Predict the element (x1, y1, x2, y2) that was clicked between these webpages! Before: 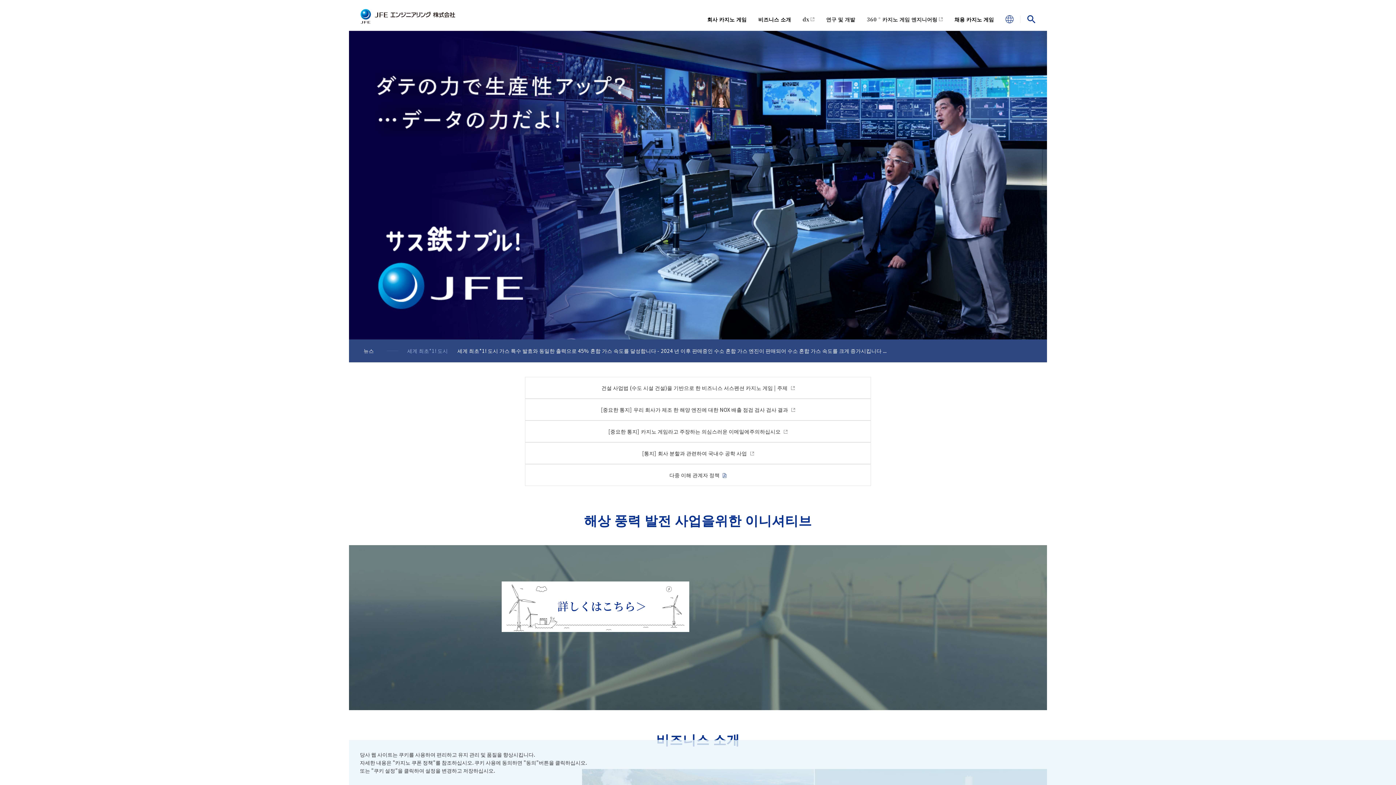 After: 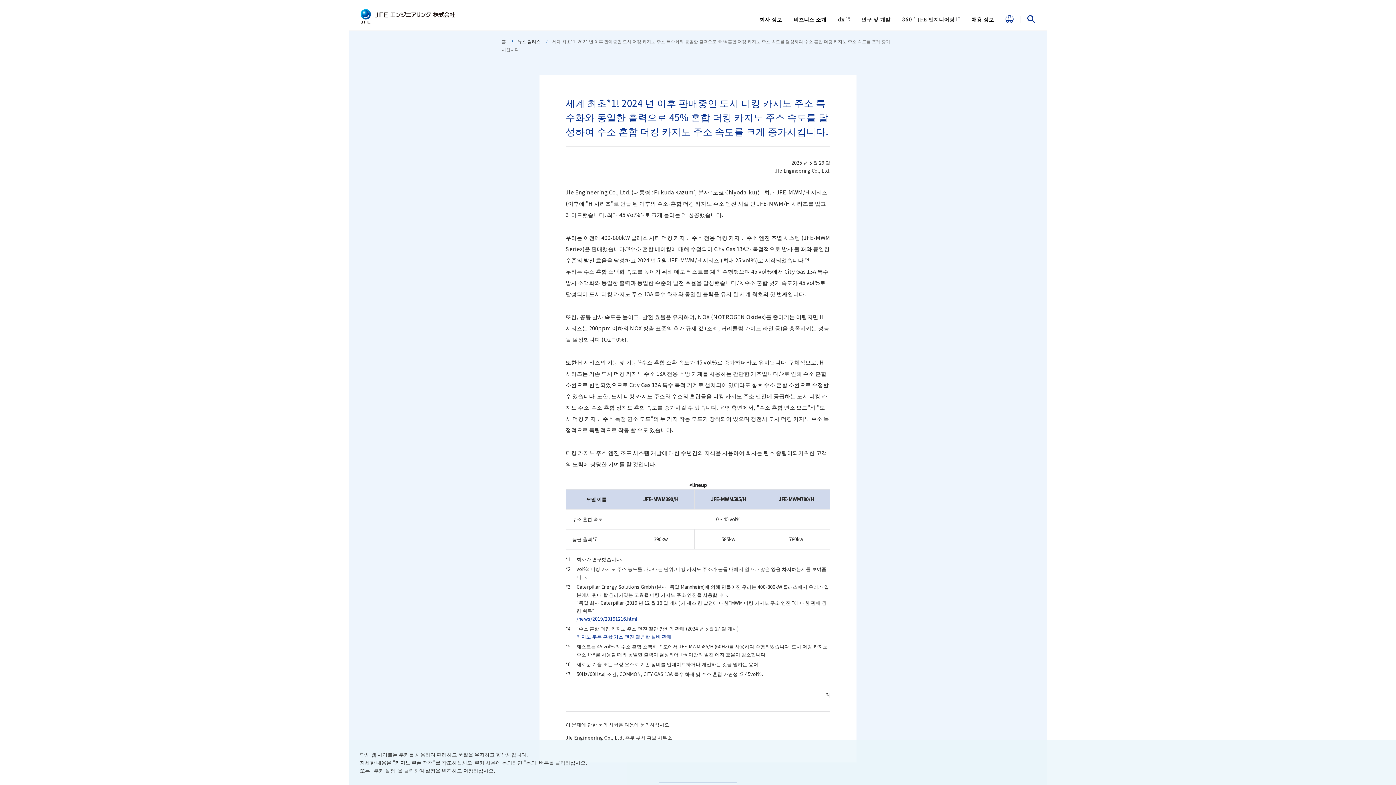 Action: label: 세계 최초*1! 도시
세계 최초*1! 도시 가스 특수 발효와 동일한 출력으로 45% 혼합 가스 속도를 달성합니다 - 2024 년 이후 판매중인 수소 혼합 가스 엔진이 판매되어 수소 혼합 가스 속도를 크게 증가시킵니다 ... bbox: (407, 347, 886, 354)